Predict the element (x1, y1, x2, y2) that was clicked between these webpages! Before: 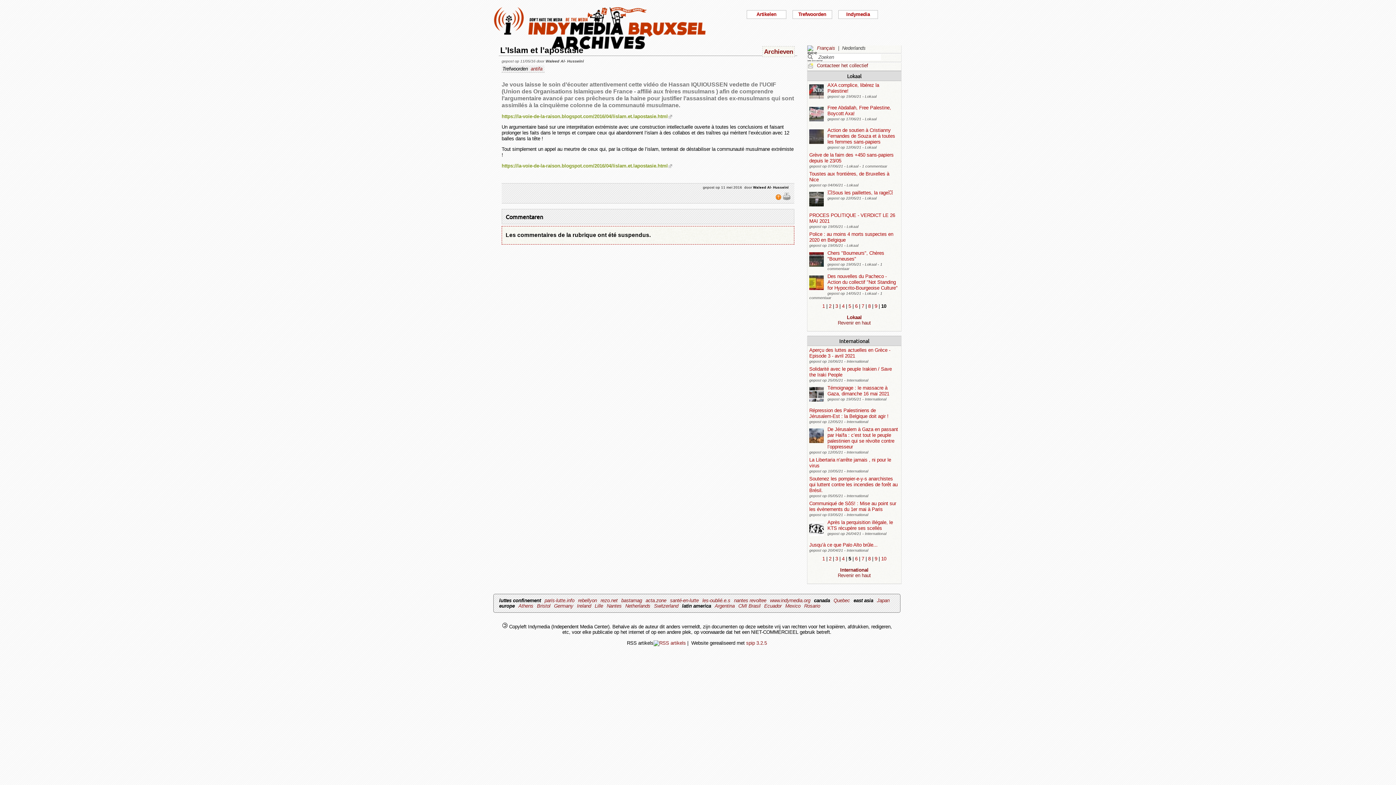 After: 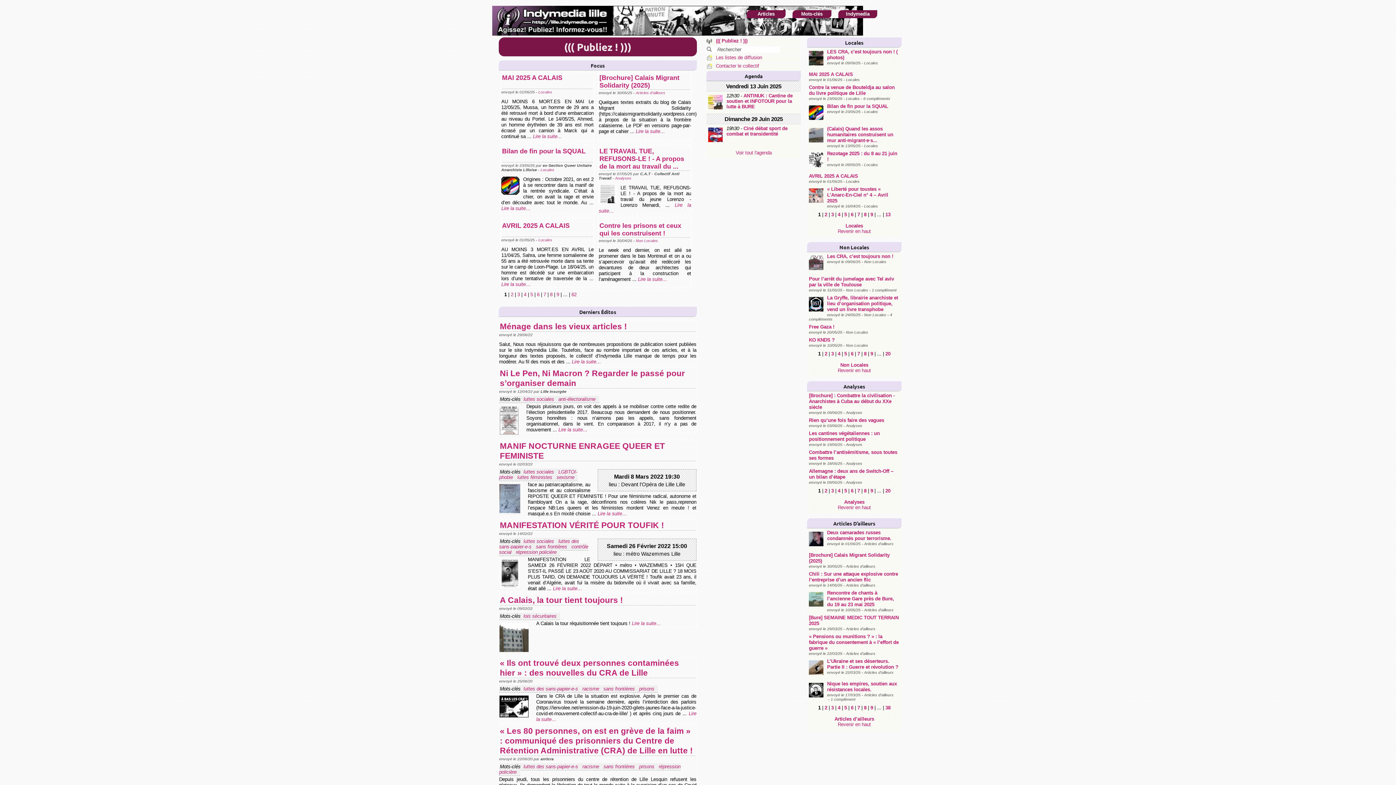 Action: bbox: (594, 603, 603, 609) label: Lille